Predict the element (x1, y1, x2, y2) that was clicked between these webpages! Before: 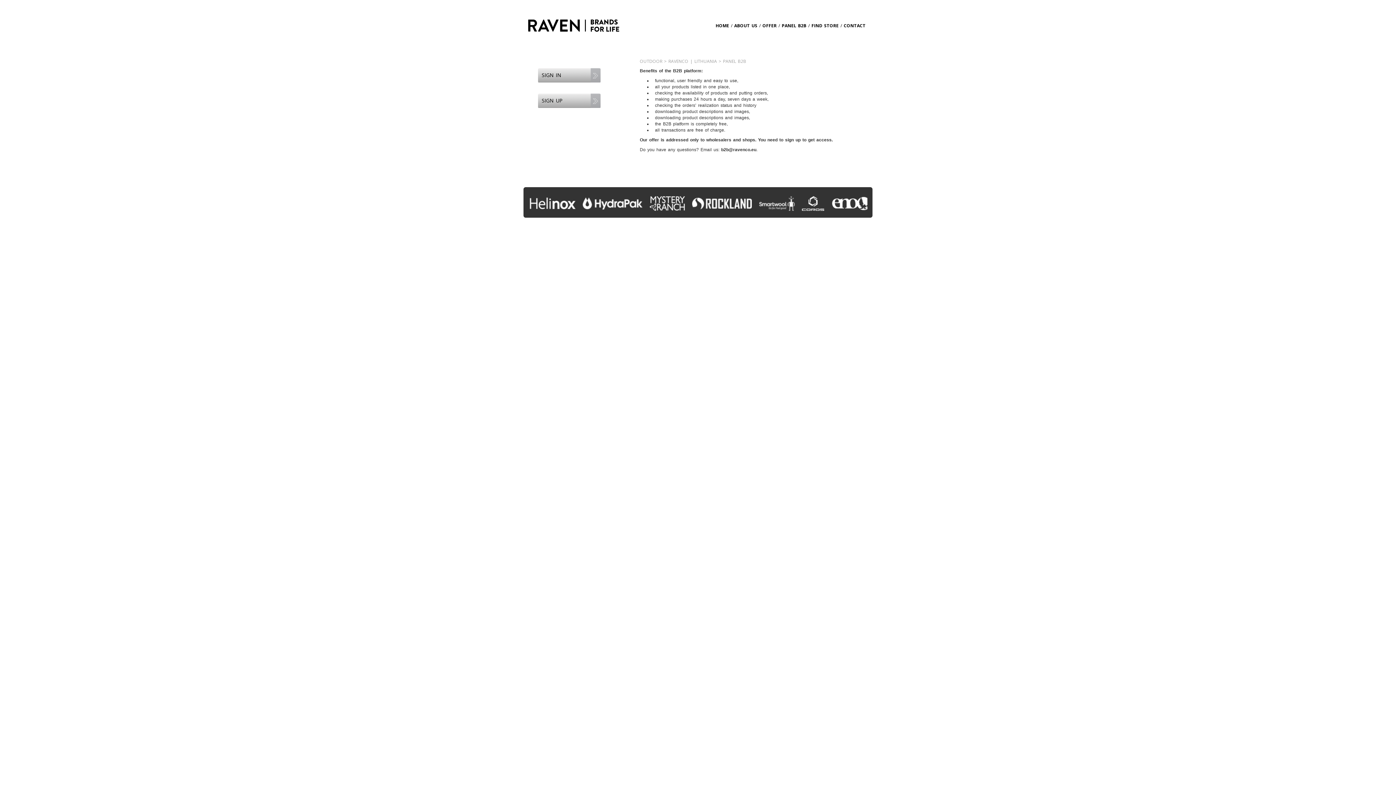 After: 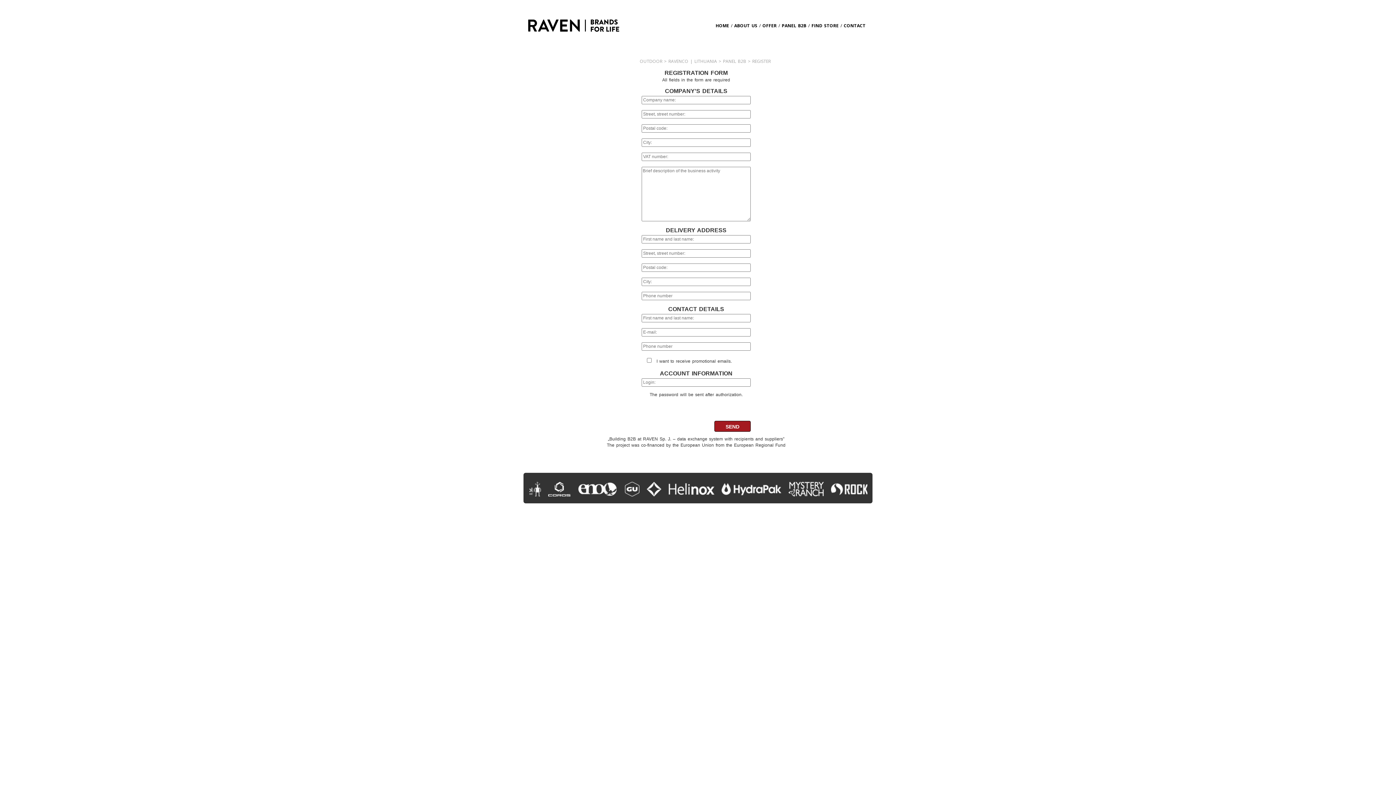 Action: label: SIGN UP bbox: (538, 93, 600, 108)